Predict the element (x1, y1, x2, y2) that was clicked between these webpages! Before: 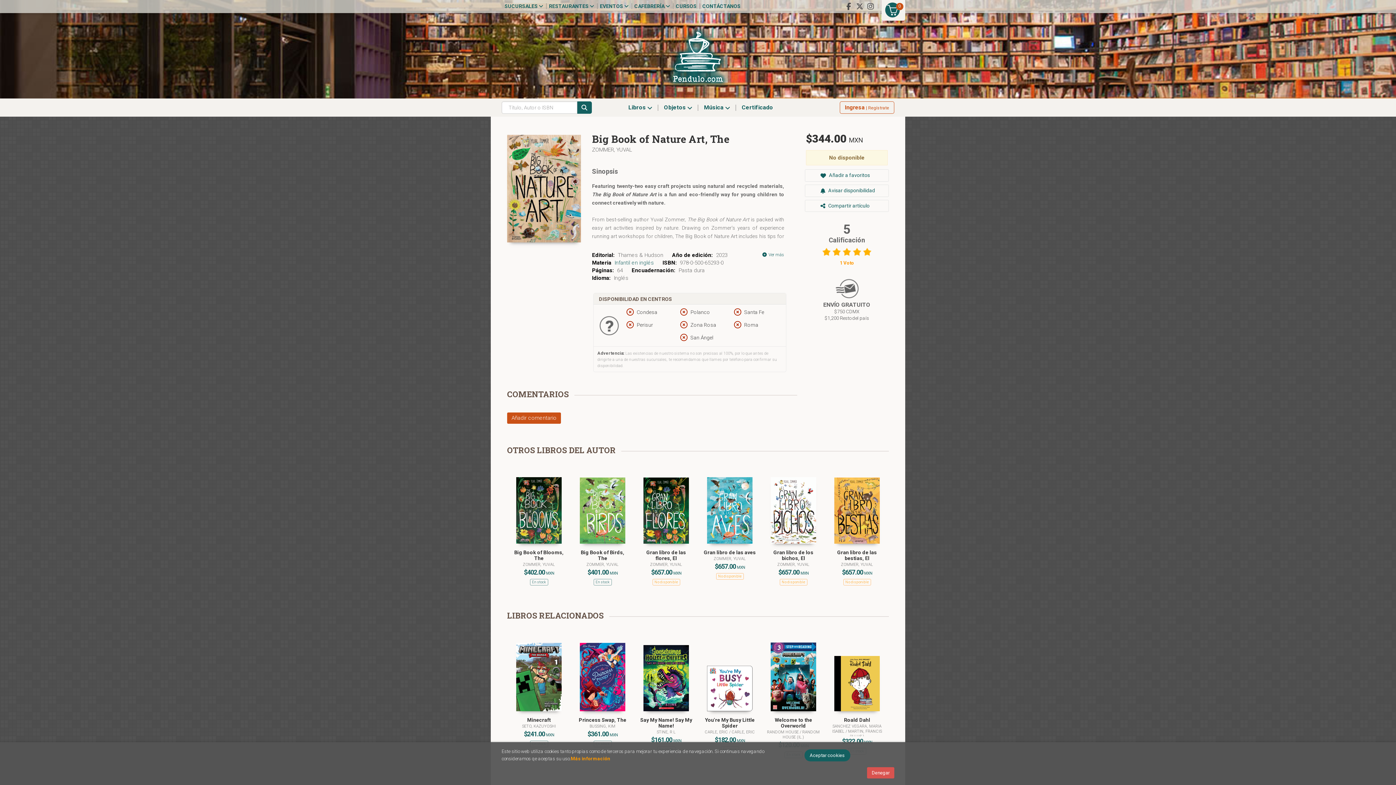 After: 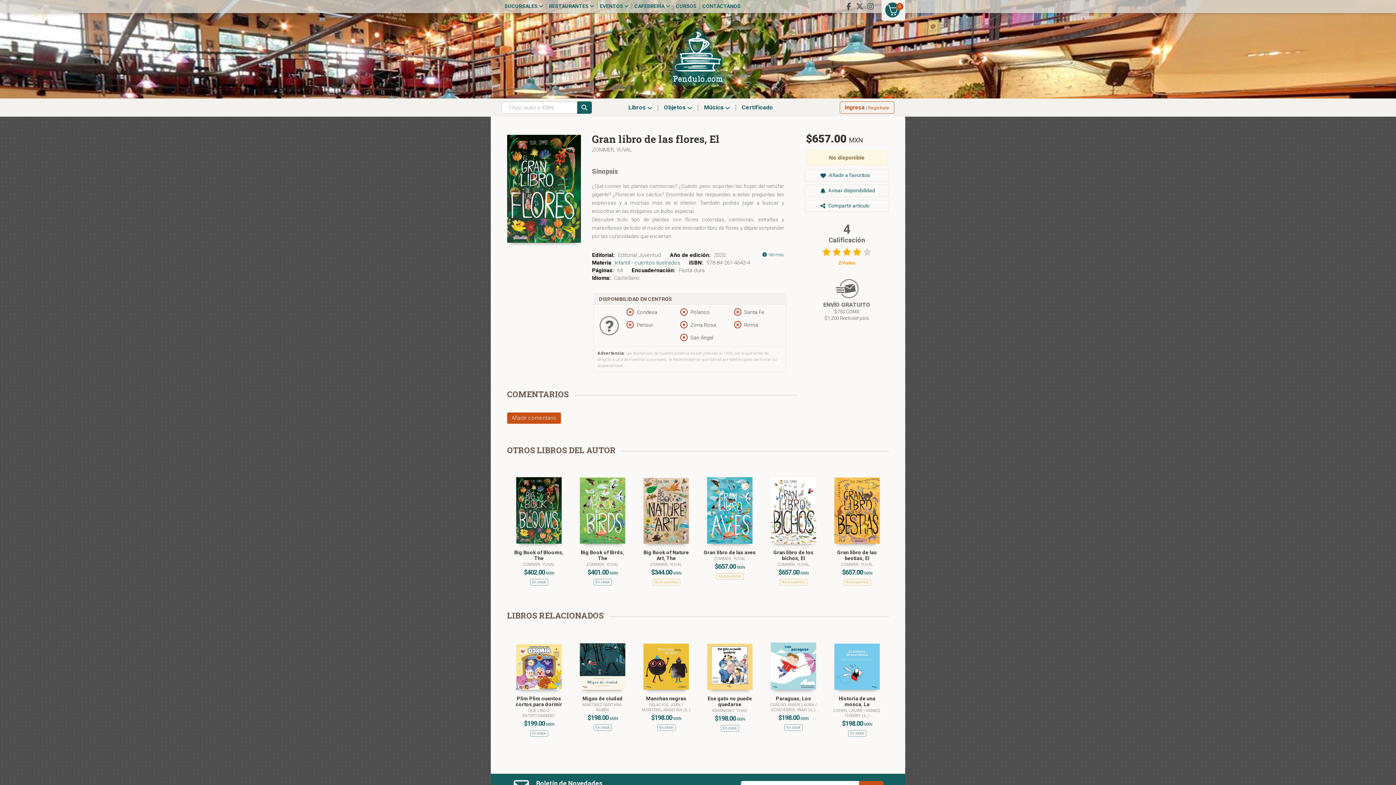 Action: bbox: (646, 549, 686, 561) label: Gran libro de las flores, El